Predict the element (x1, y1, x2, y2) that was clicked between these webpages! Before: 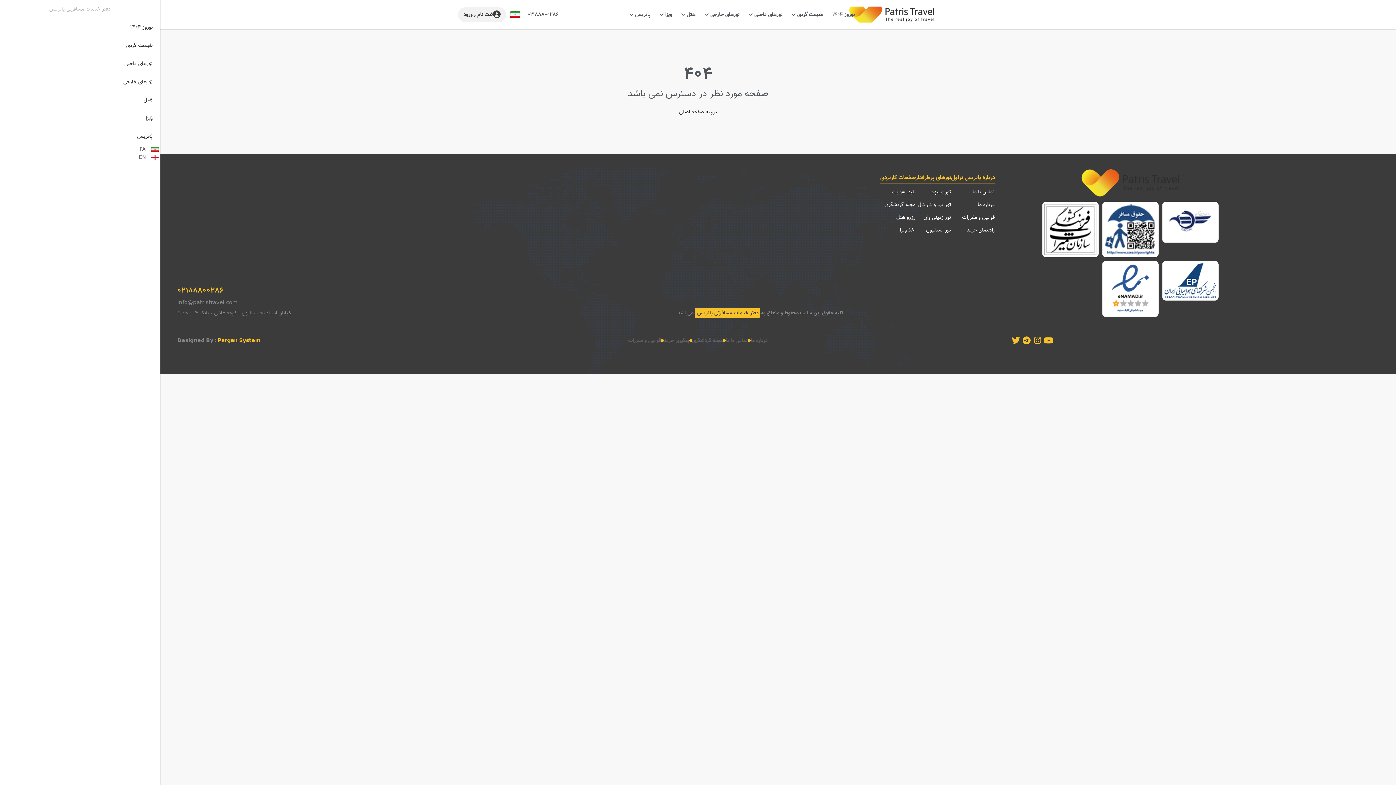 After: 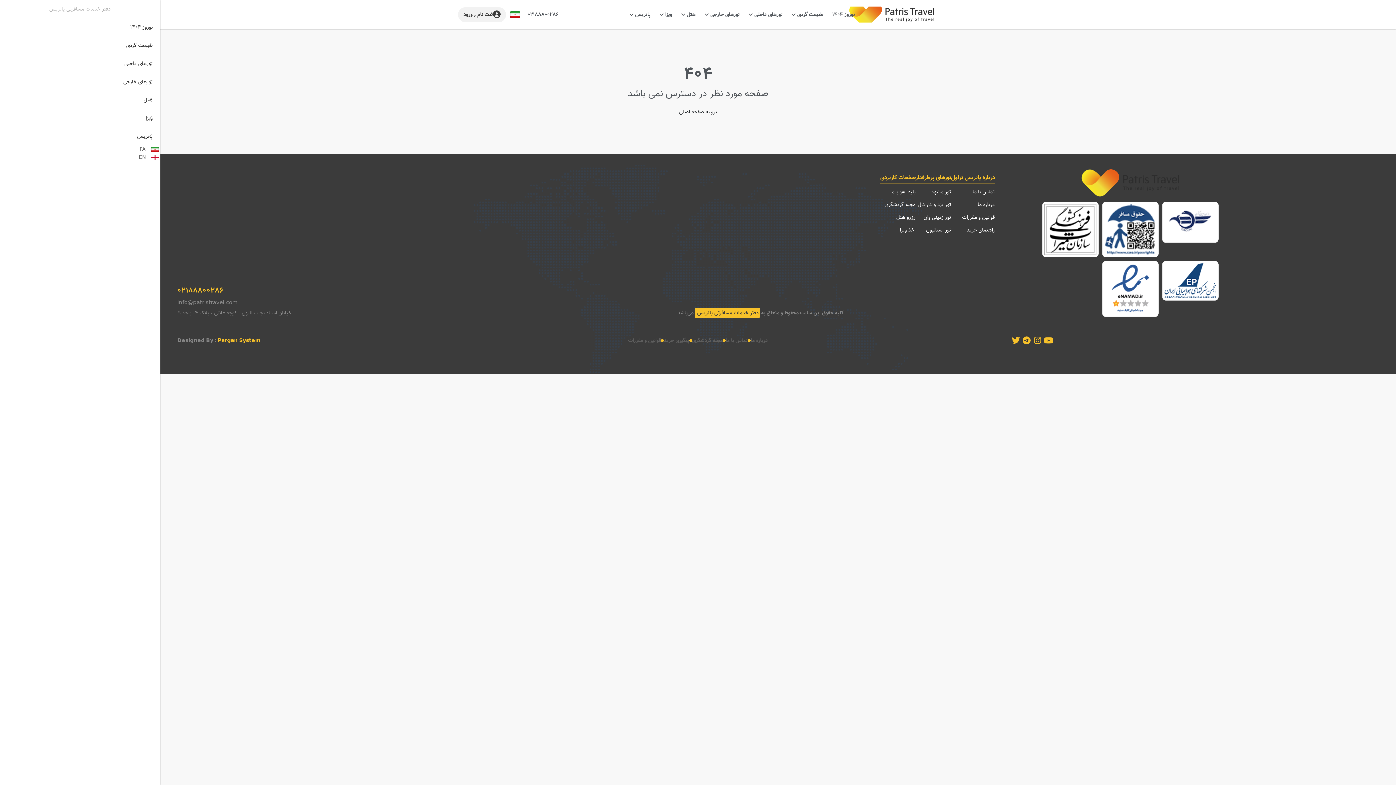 Action: bbox: (177, 285, 437, 296) label: 02188800286